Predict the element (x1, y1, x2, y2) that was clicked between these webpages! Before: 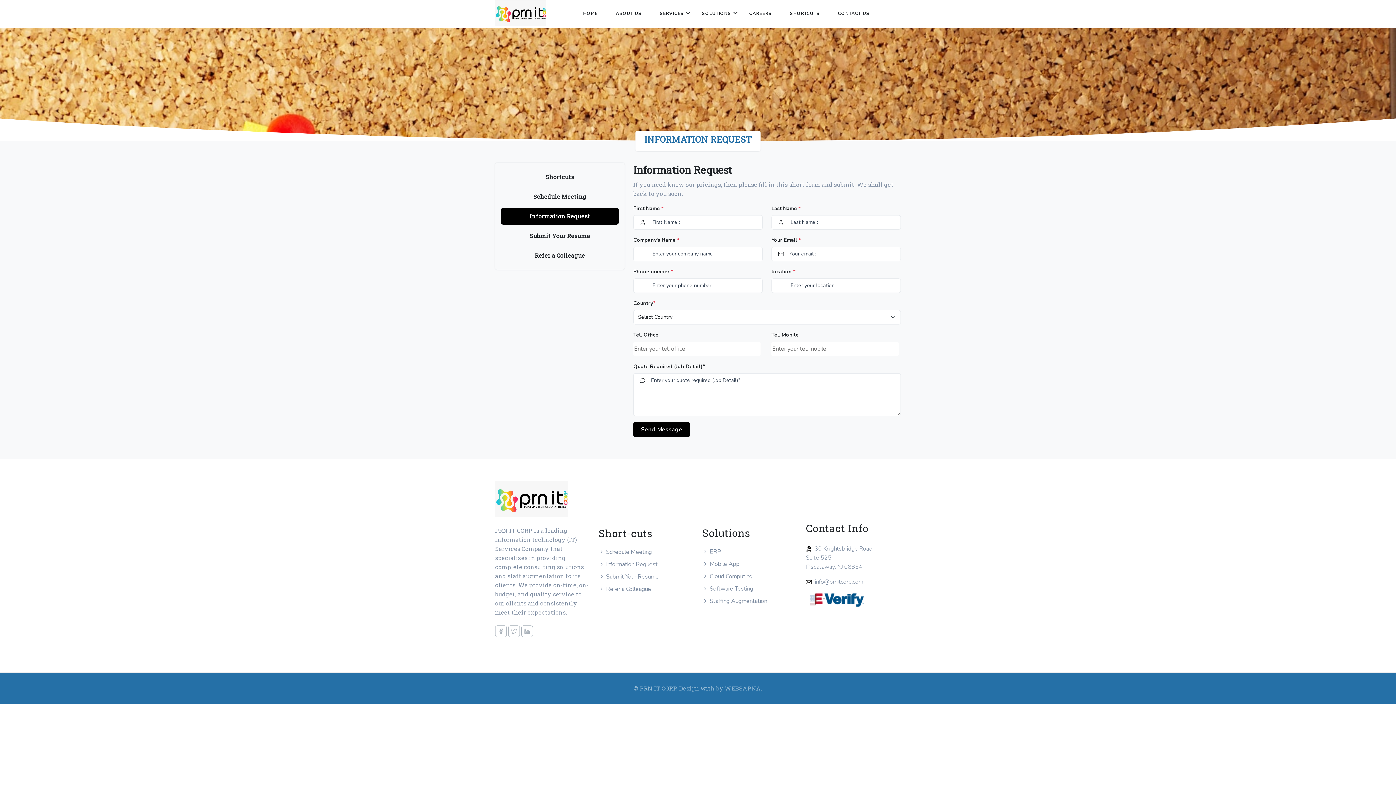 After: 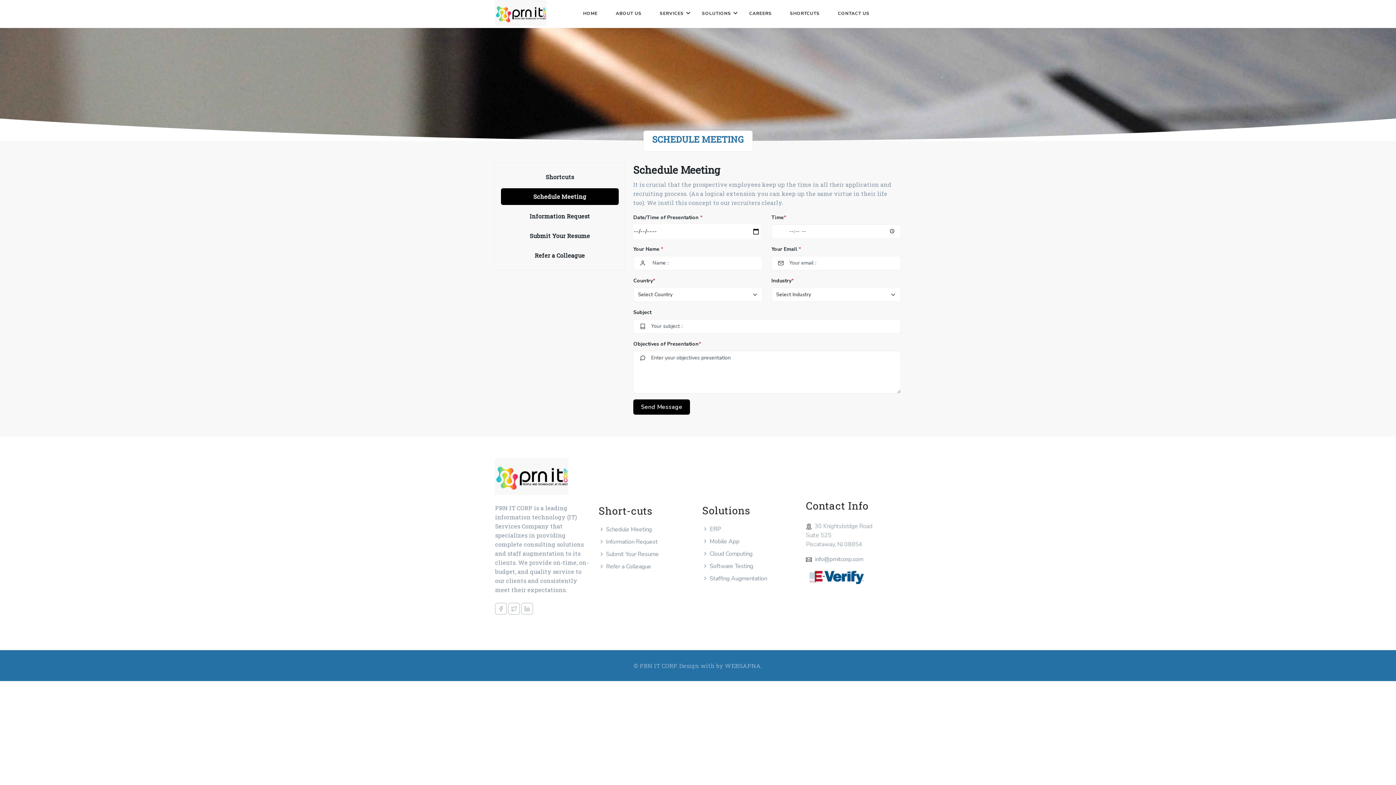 Action: label: Schedule Meeting bbox: (598, 548, 652, 556)